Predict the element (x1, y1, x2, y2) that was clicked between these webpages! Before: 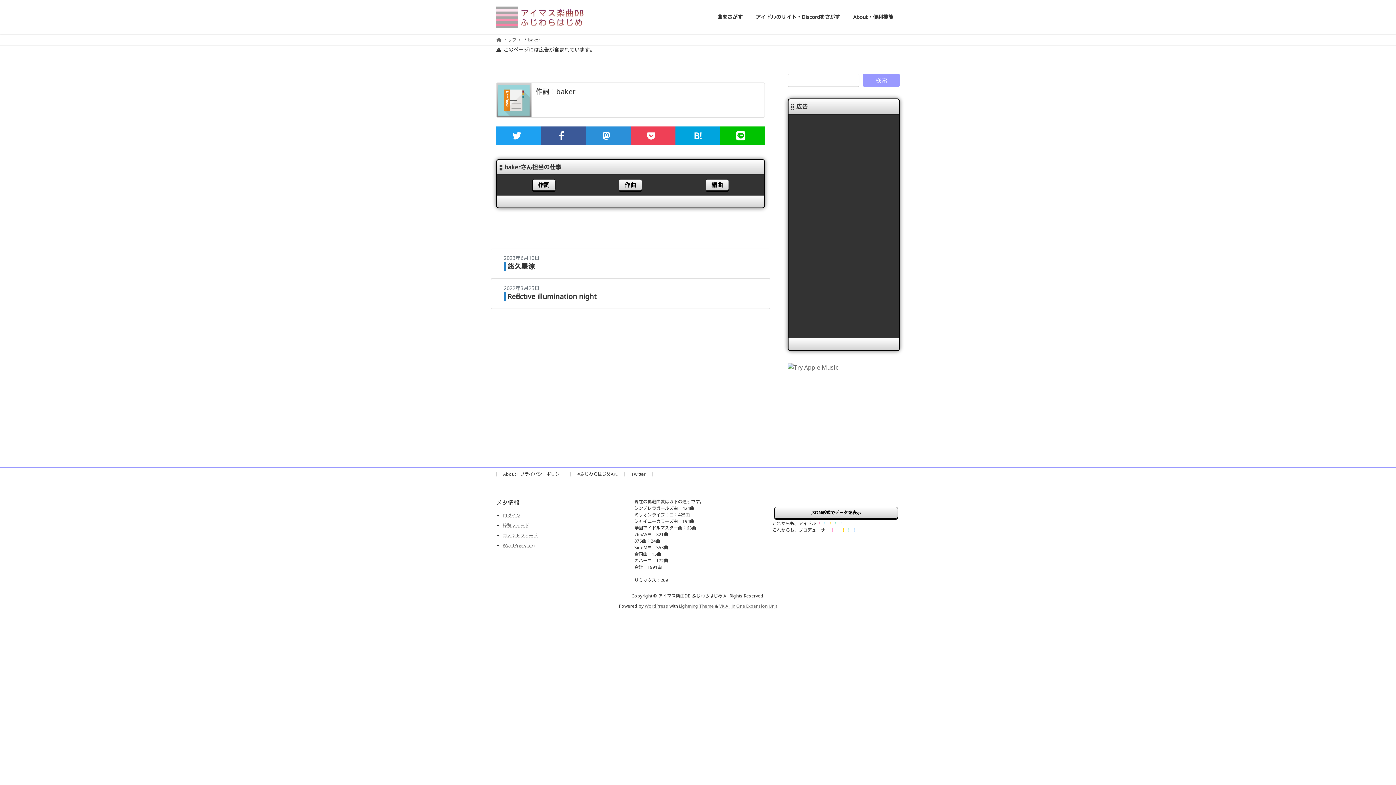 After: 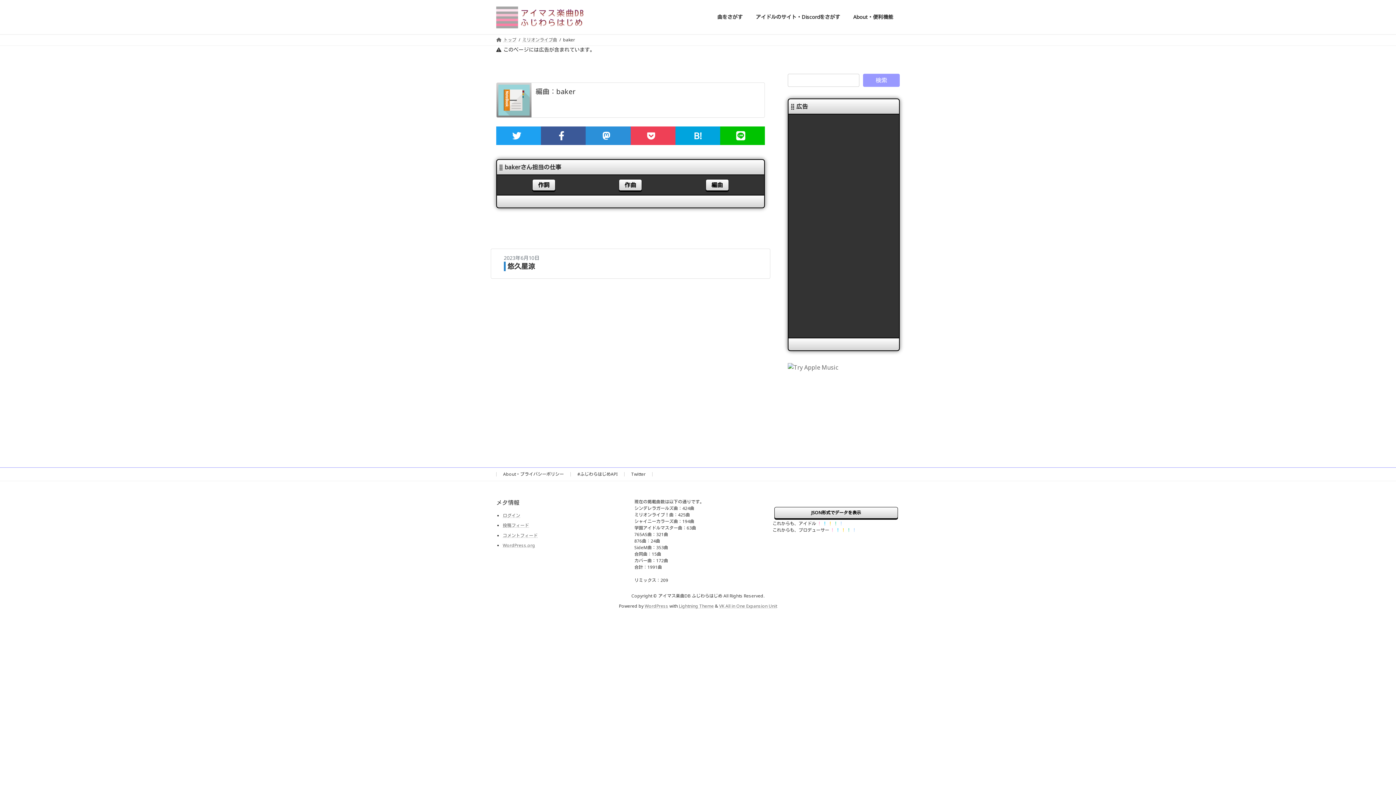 Action: bbox: (705, 179, 728, 191) label: 編曲